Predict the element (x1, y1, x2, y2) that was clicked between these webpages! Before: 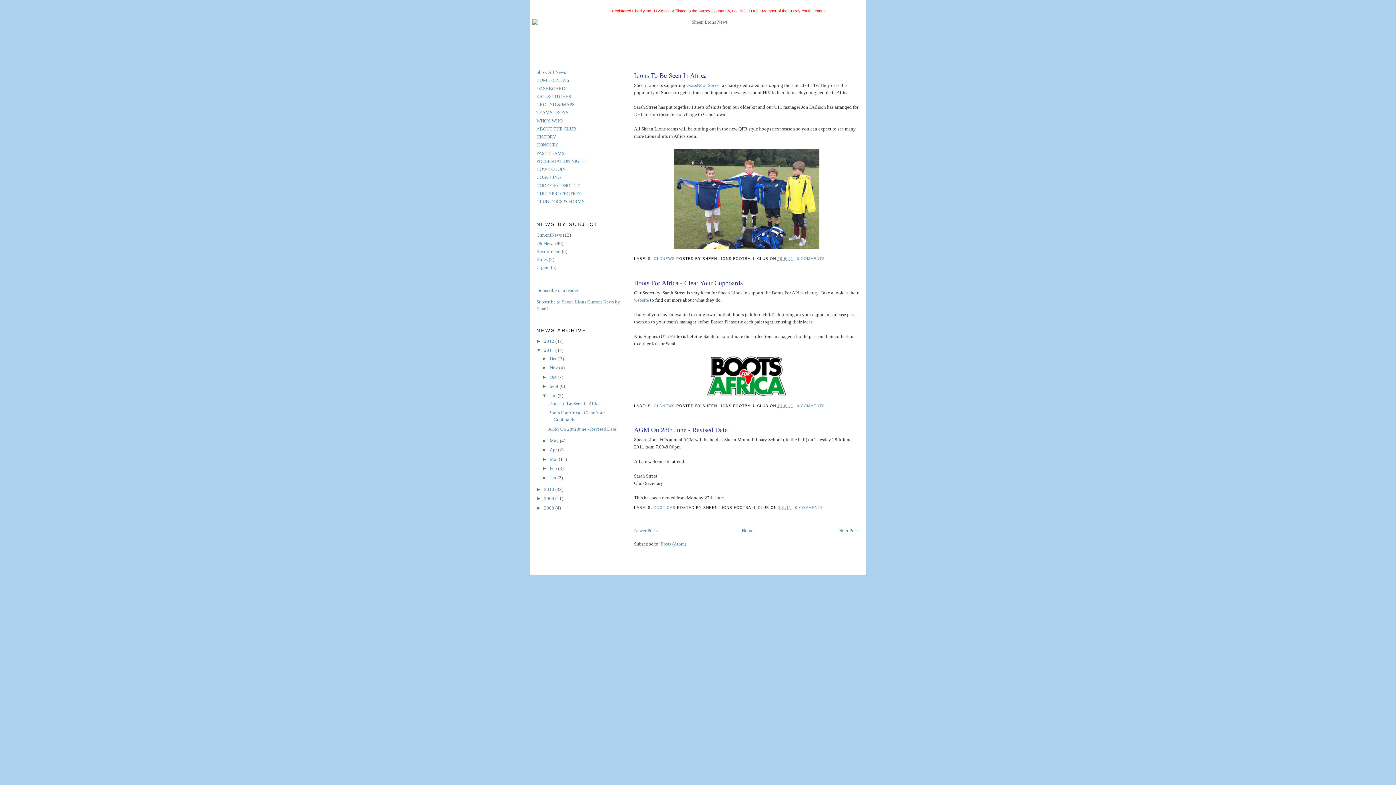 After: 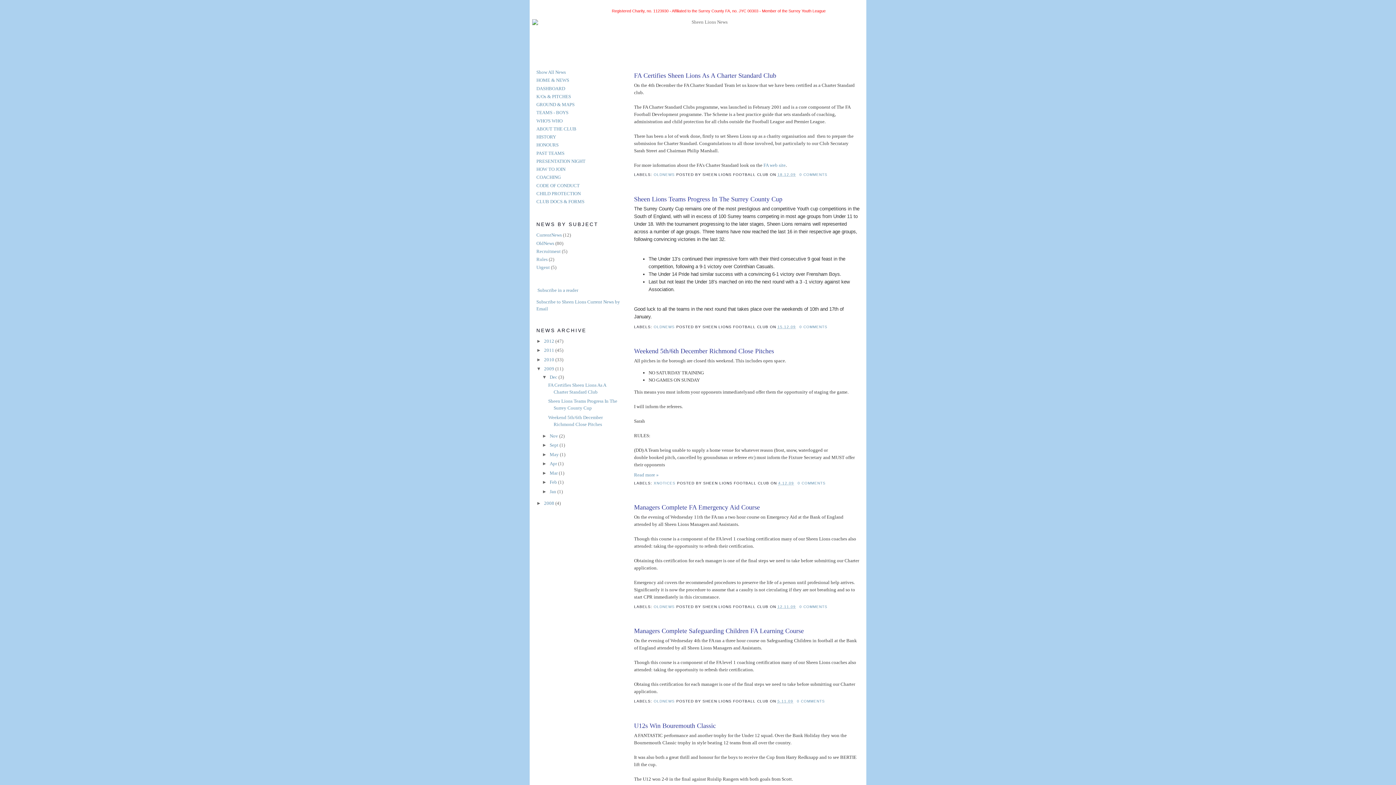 Action: label: 2009  bbox: (544, 496, 555, 501)